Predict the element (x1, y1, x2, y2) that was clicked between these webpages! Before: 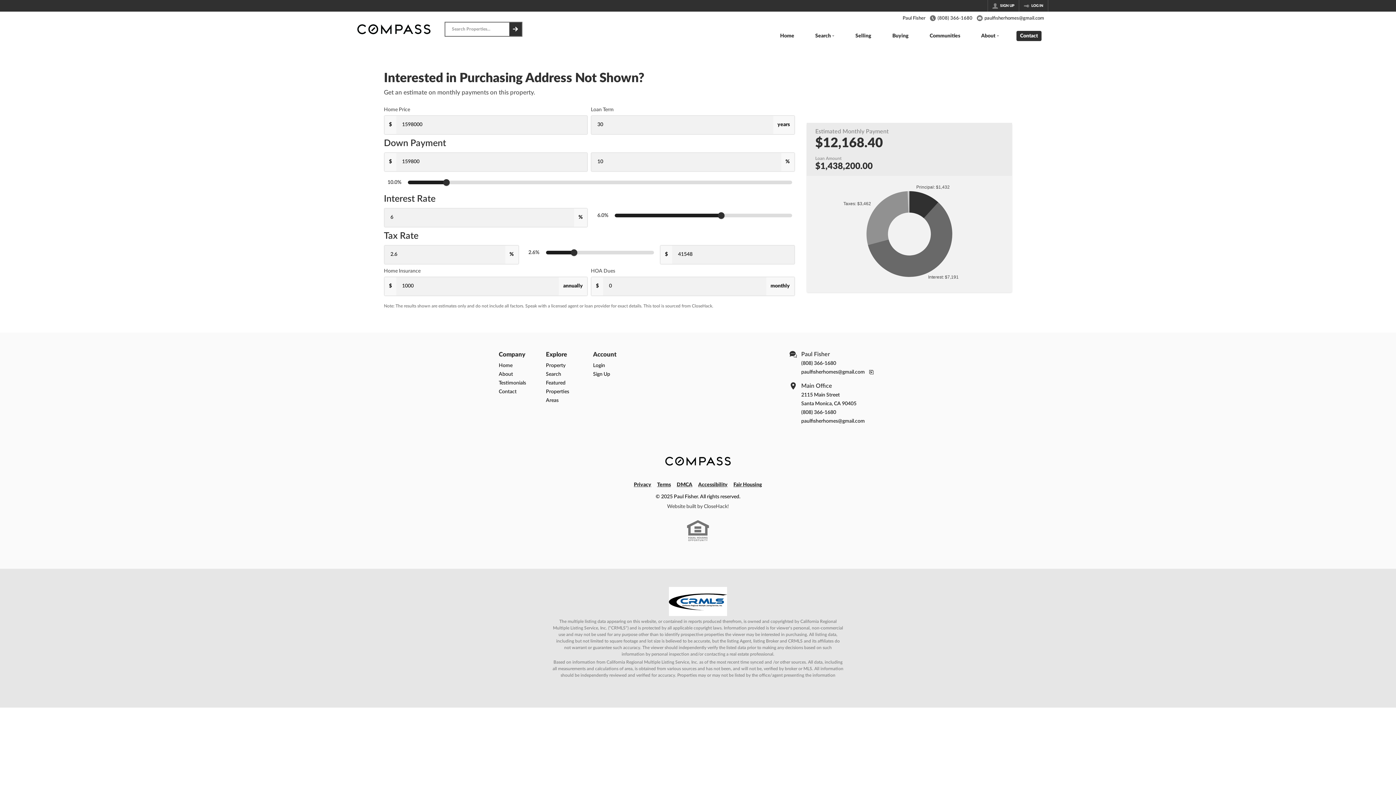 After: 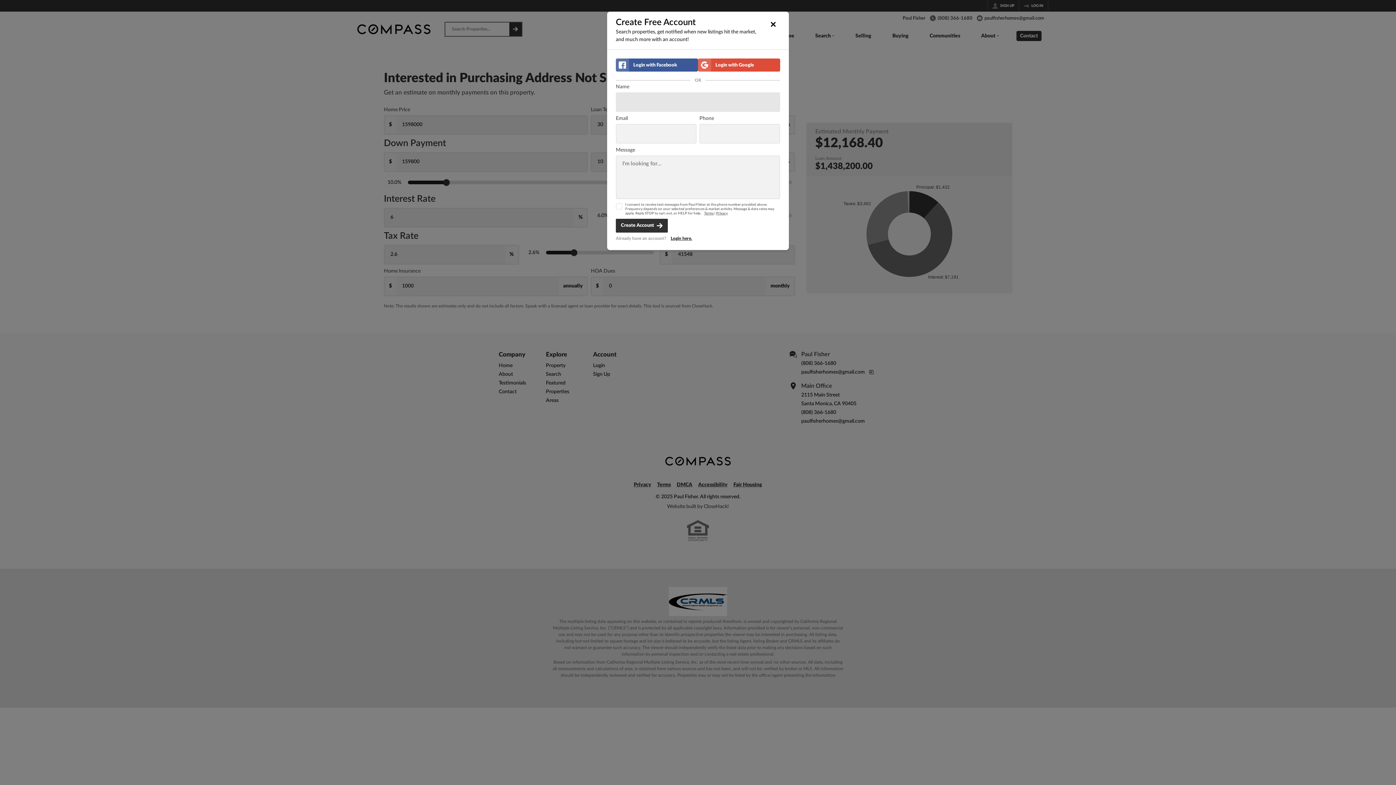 Action: label: SIGN UP bbox: (988, 0, 1018, 11)